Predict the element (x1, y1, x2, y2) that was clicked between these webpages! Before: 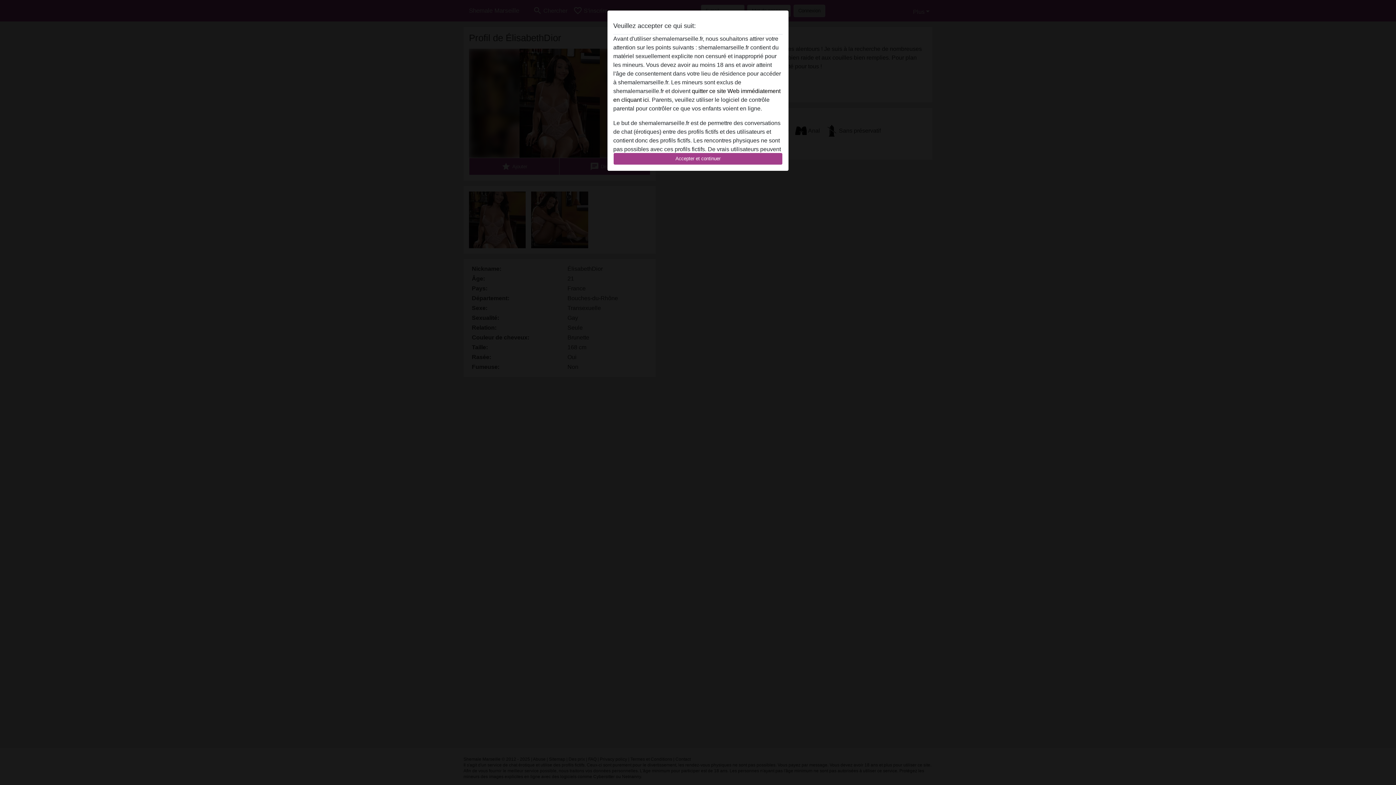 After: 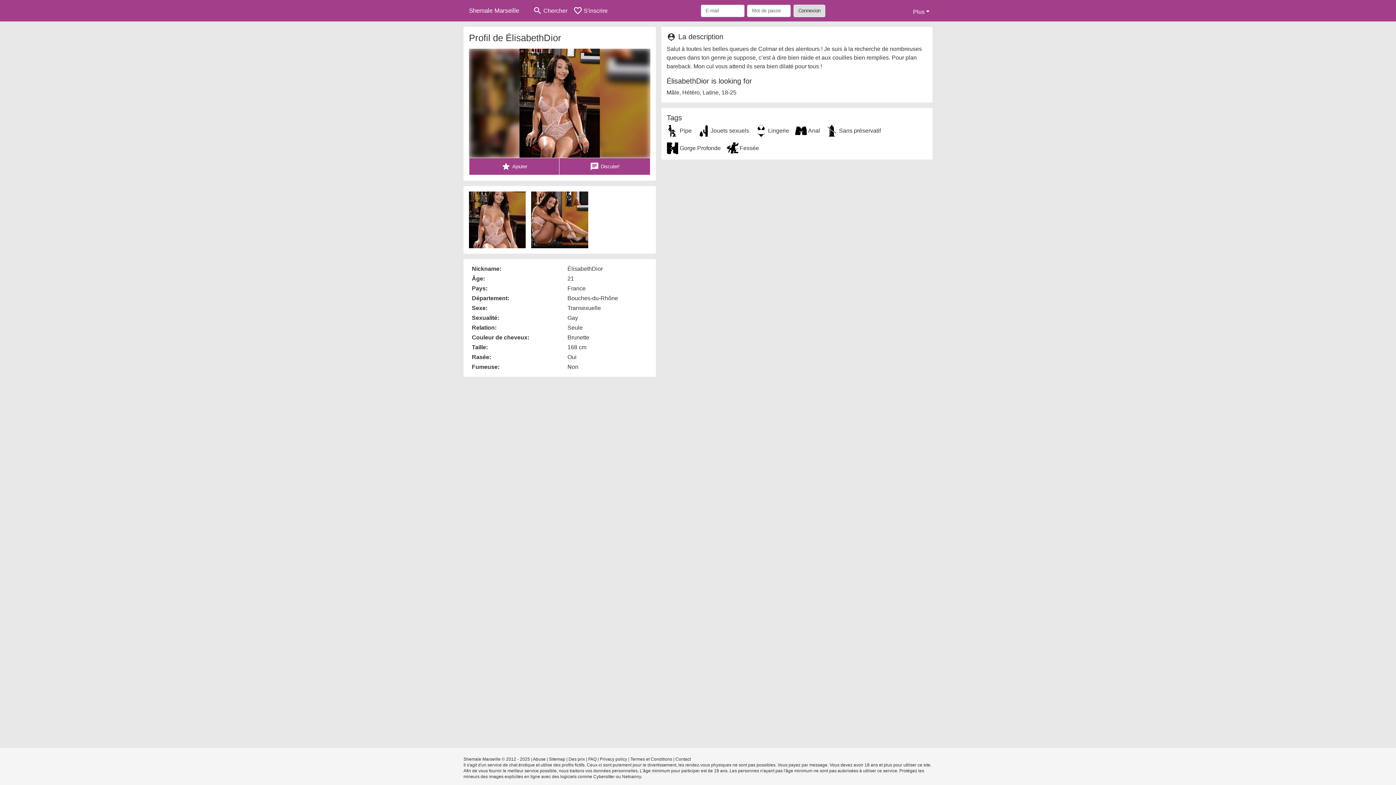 Action: bbox: (613, 152, 782, 165) label: Accepter et continuer